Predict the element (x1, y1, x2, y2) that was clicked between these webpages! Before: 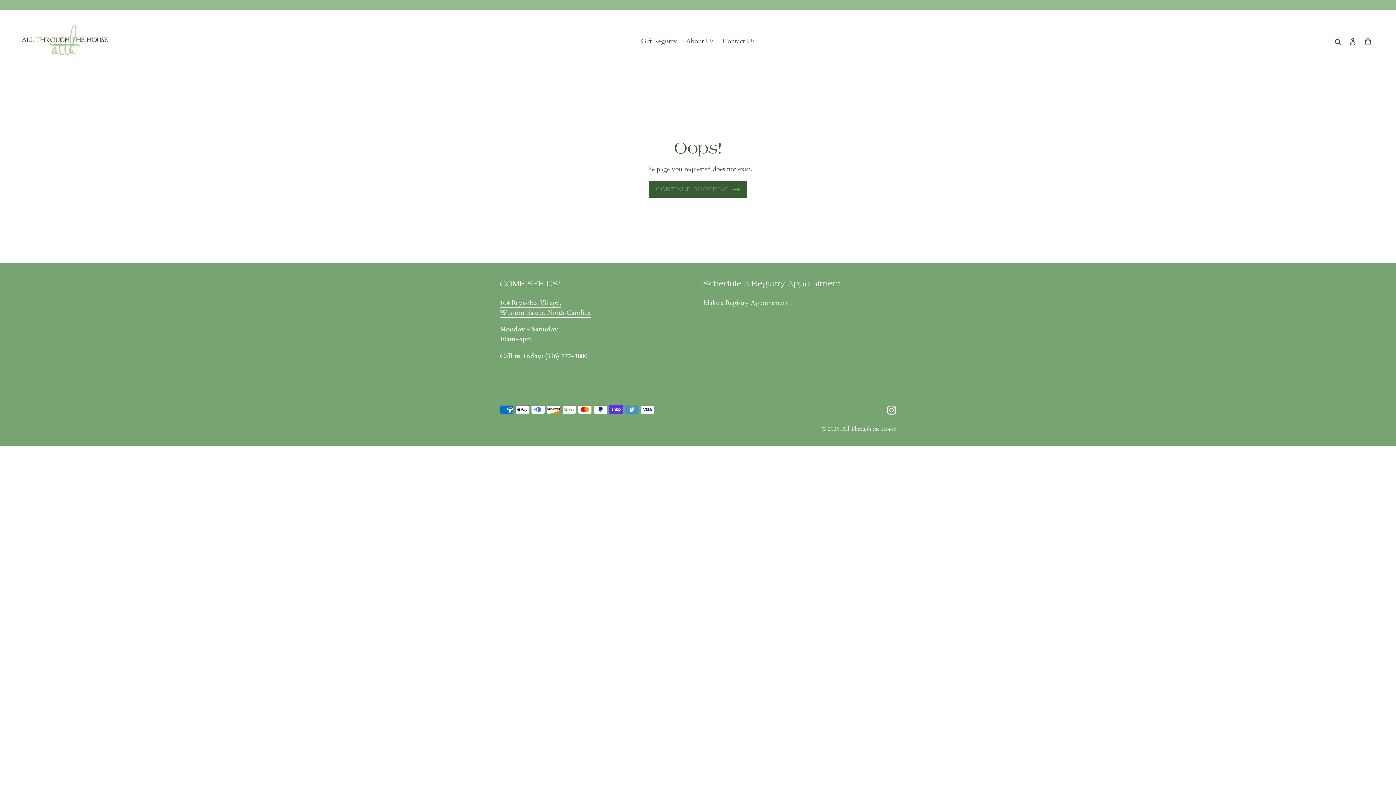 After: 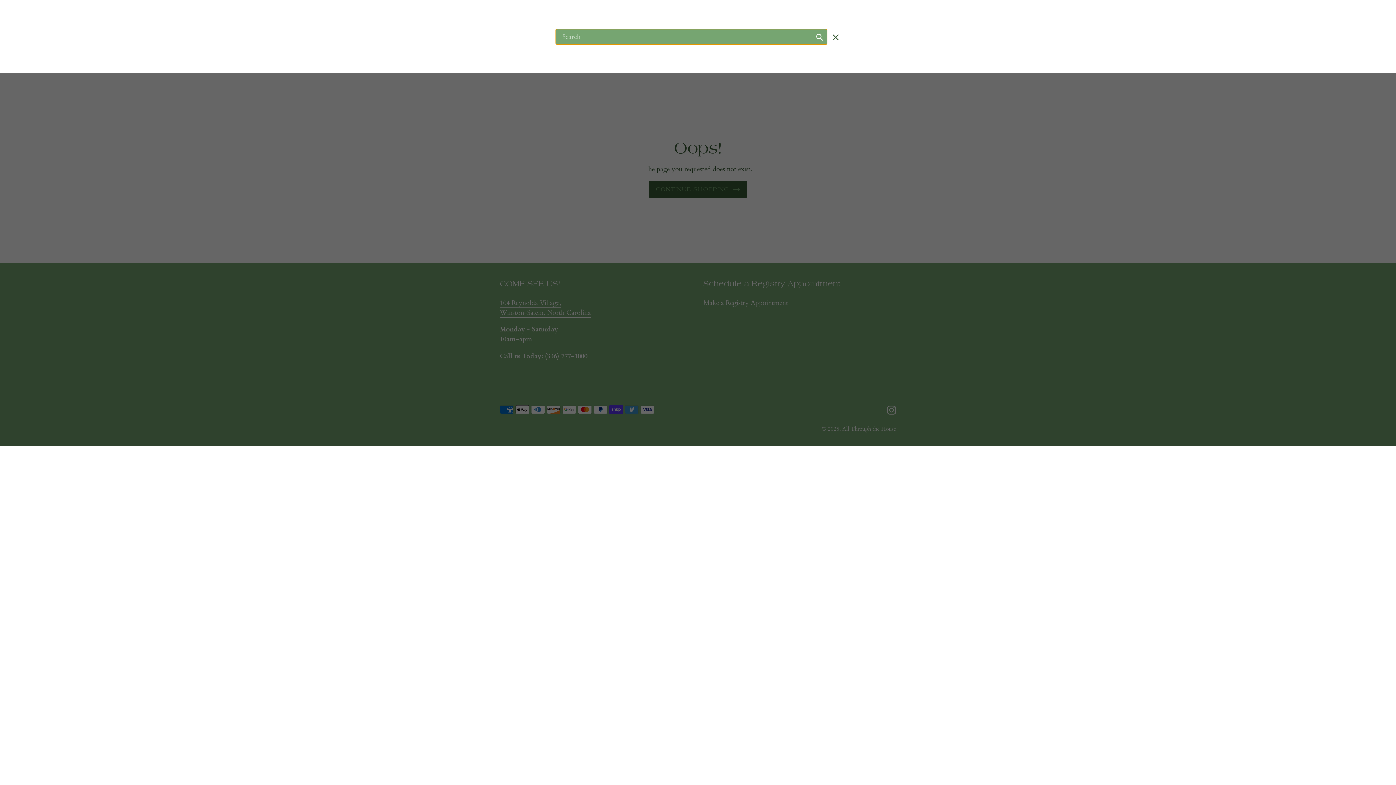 Action: bbox: (1332, 36, 1345, 46) label: Search